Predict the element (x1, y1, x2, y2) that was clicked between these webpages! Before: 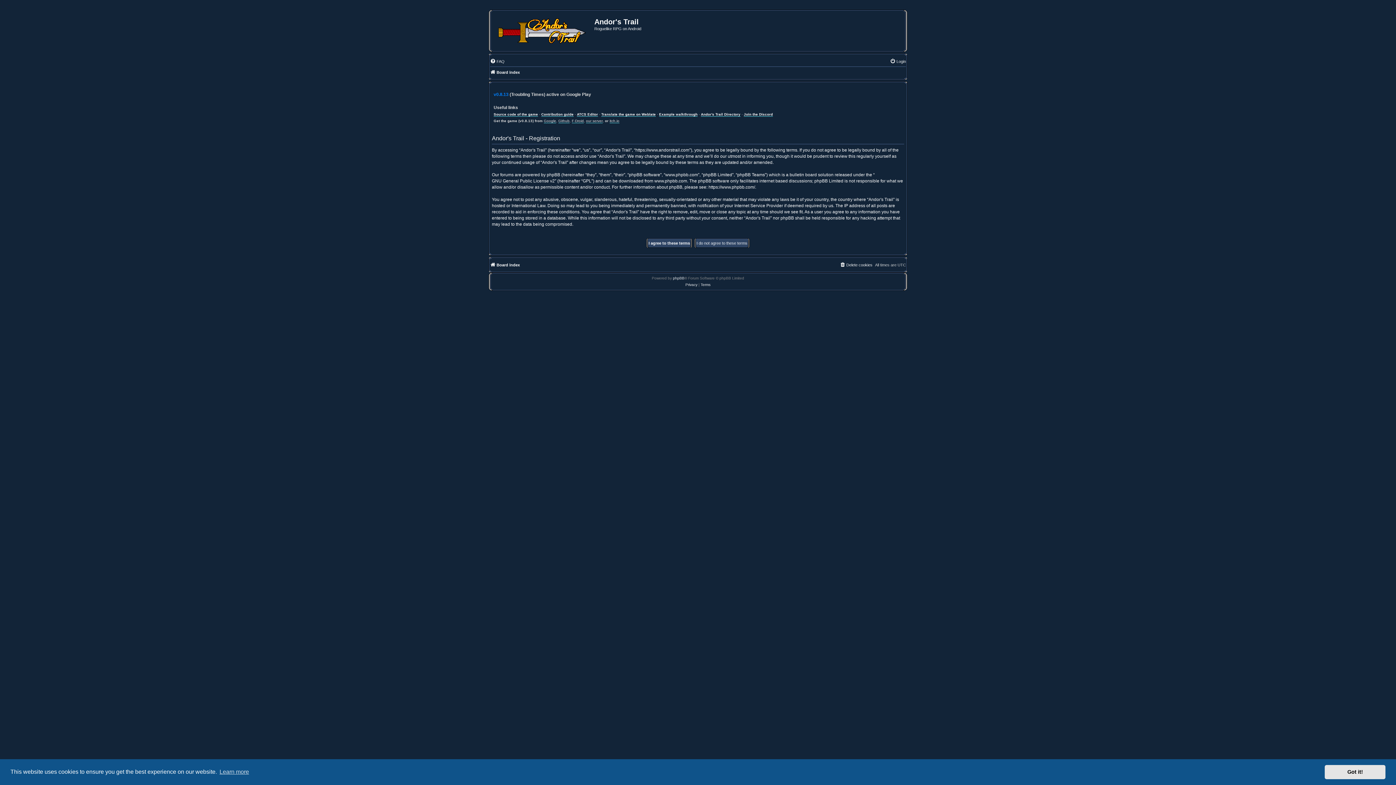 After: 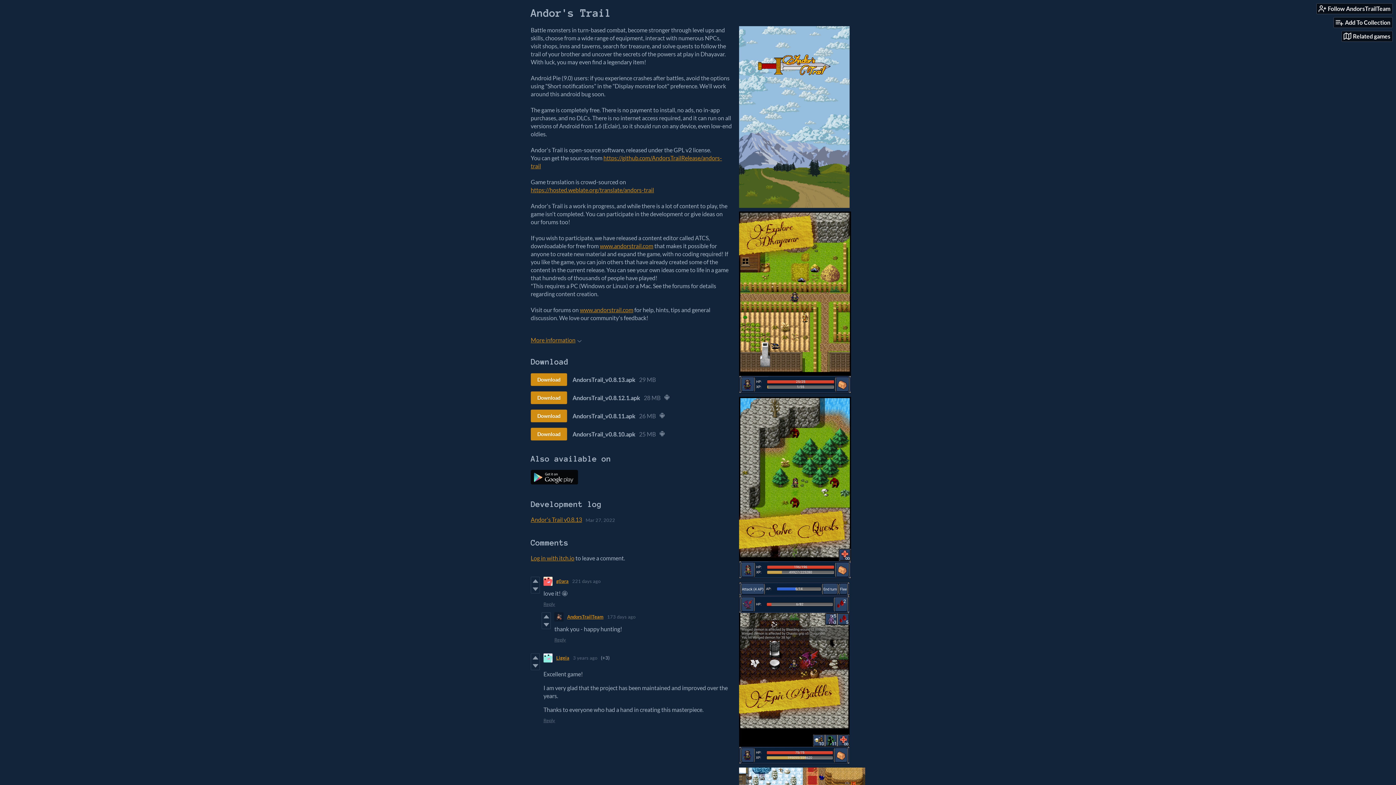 Action: label: itch.io bbox: (609, 118, 619, 123)